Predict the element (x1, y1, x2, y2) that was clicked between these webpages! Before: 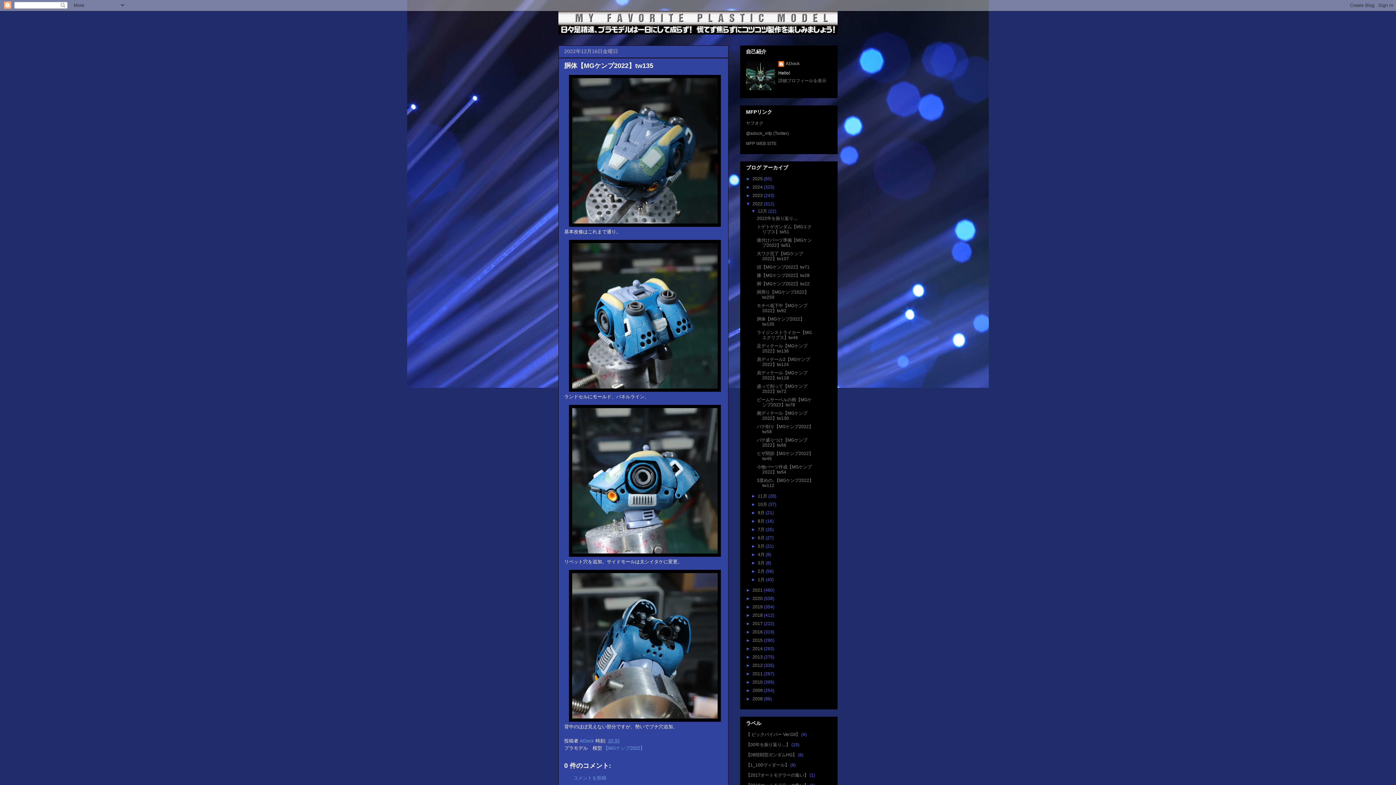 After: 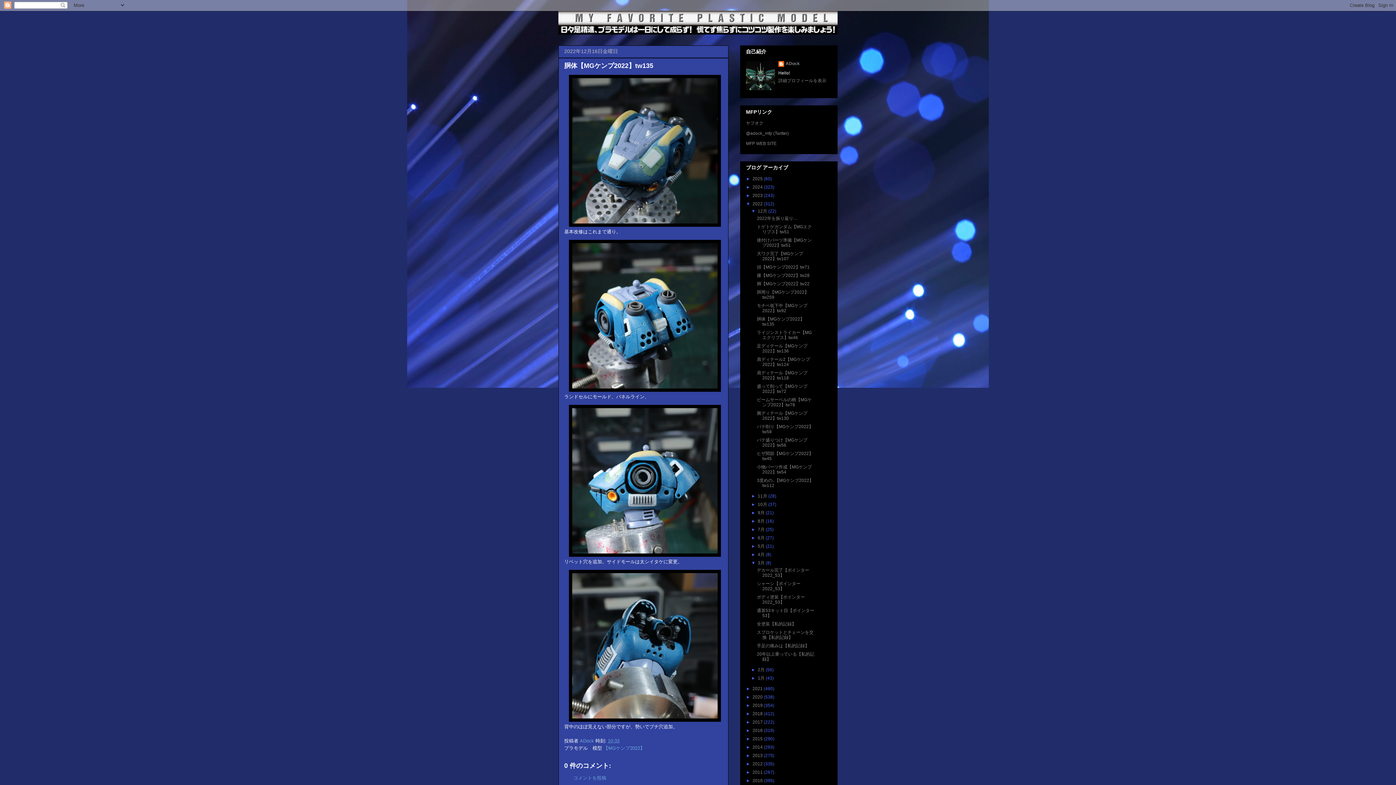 Action: label: ►   bbox: (751, 560, 757, 565)